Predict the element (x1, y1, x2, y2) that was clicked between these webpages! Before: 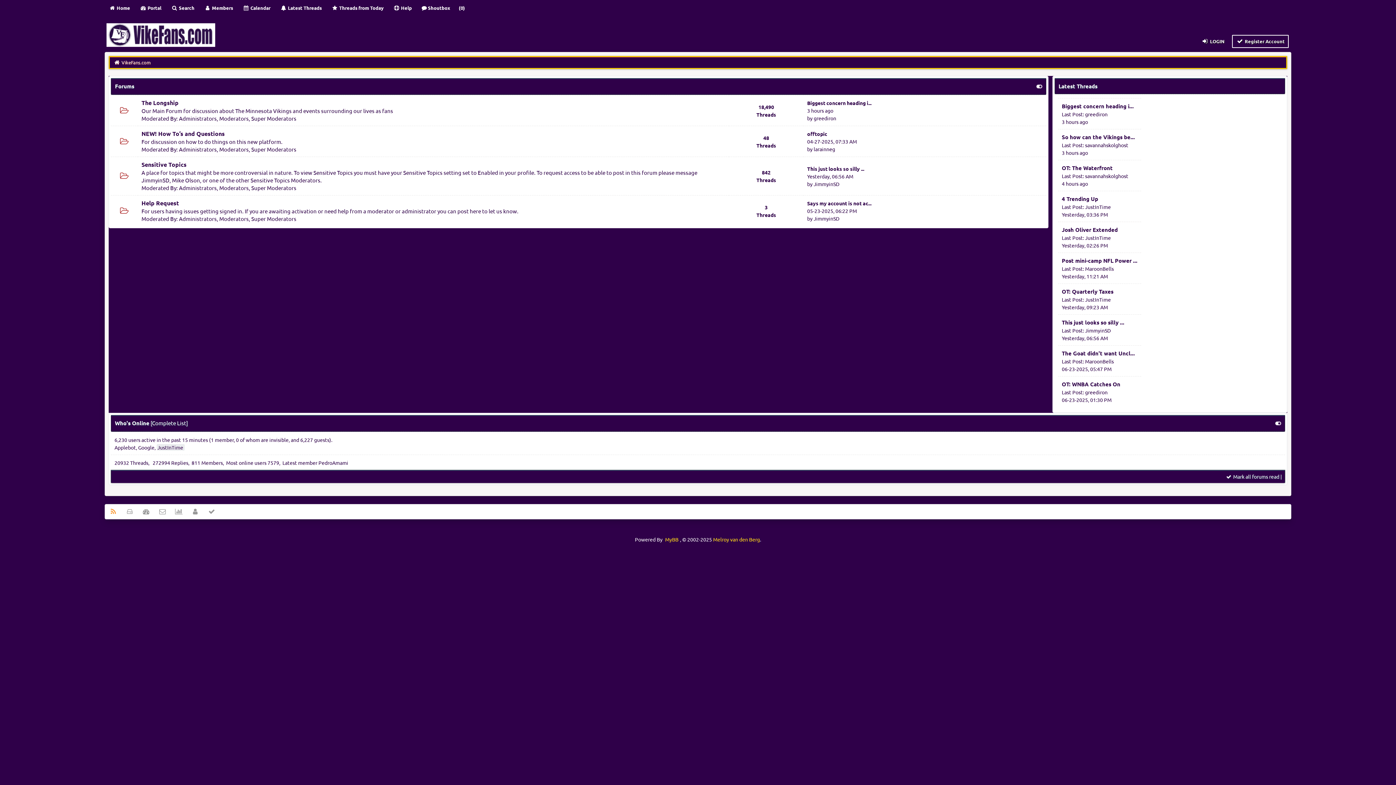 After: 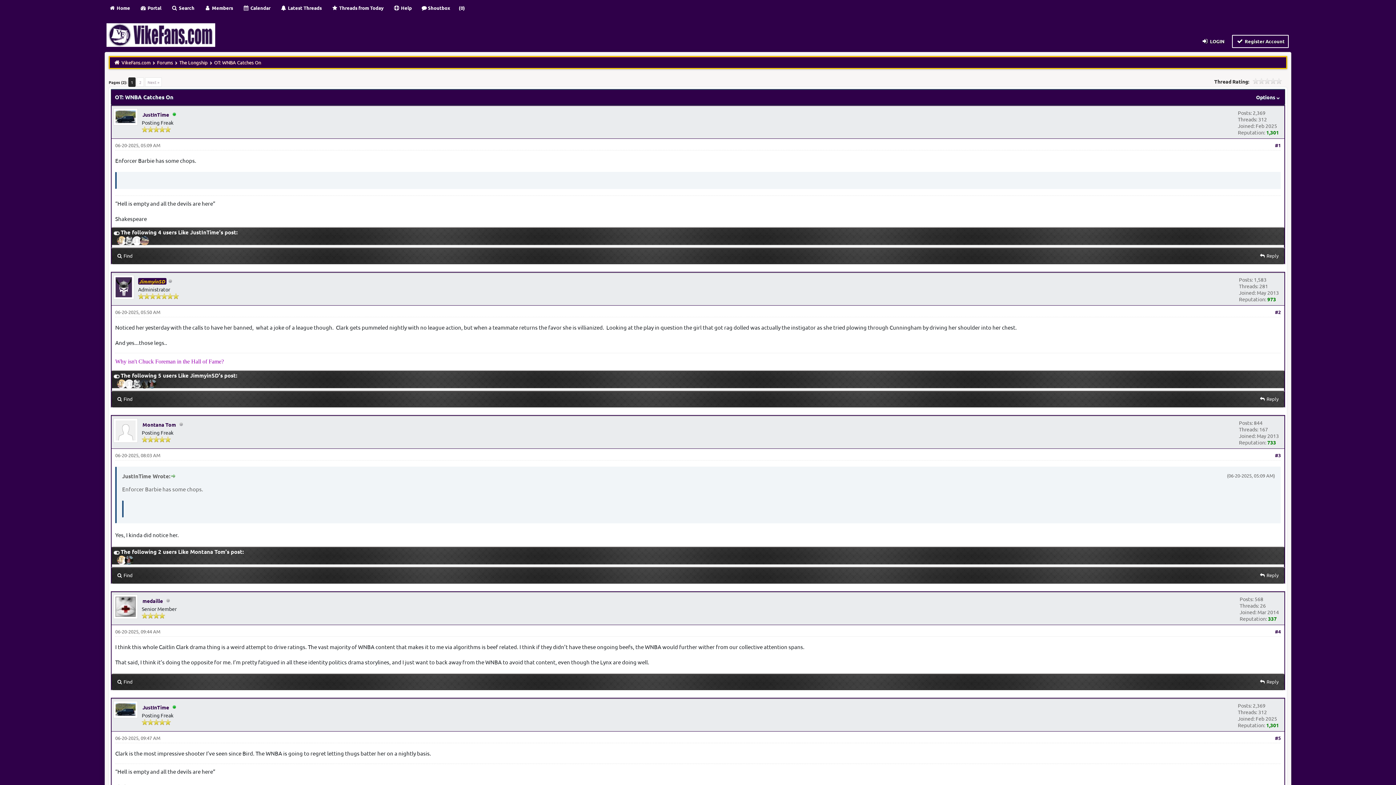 Action: bbox: (1062, 380, 1120, 388) label: OT: WNBA Catches On